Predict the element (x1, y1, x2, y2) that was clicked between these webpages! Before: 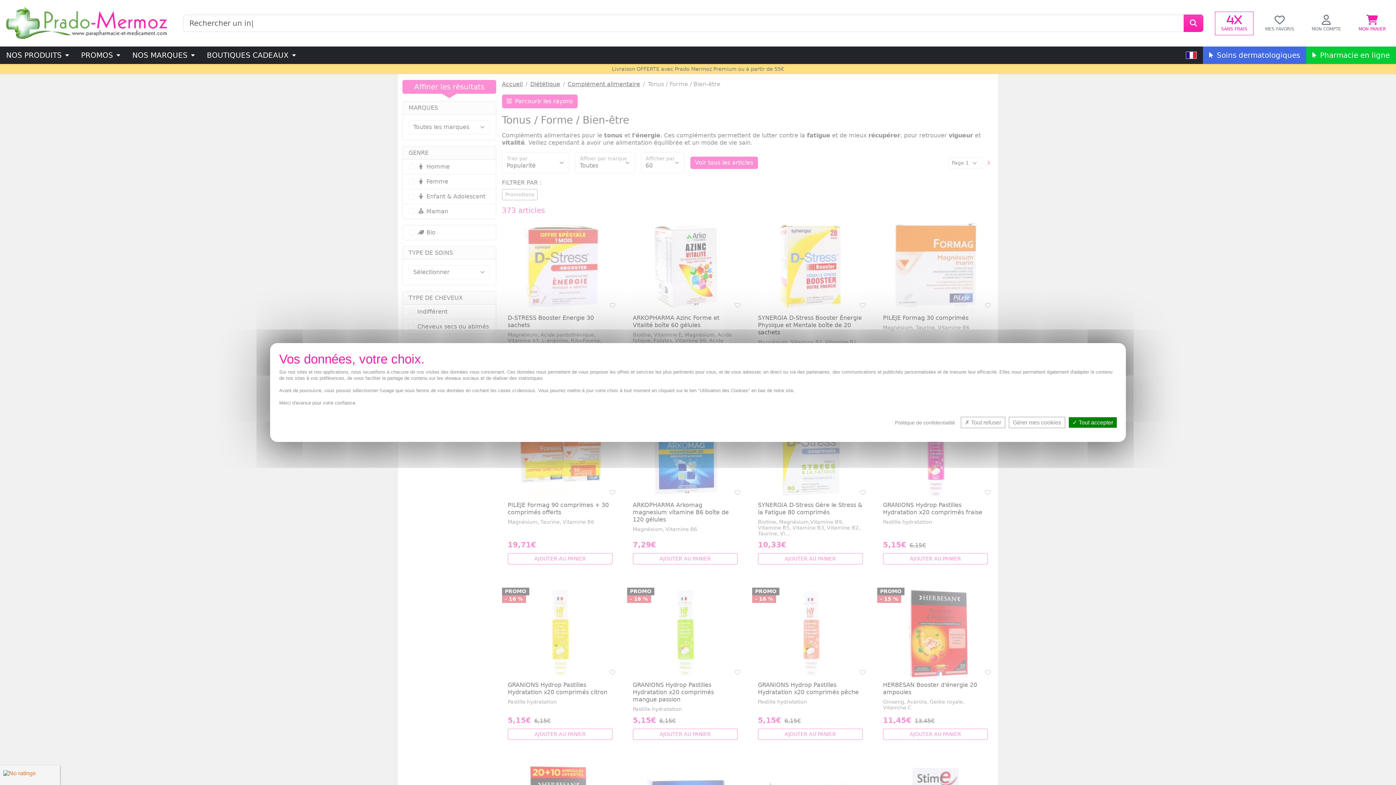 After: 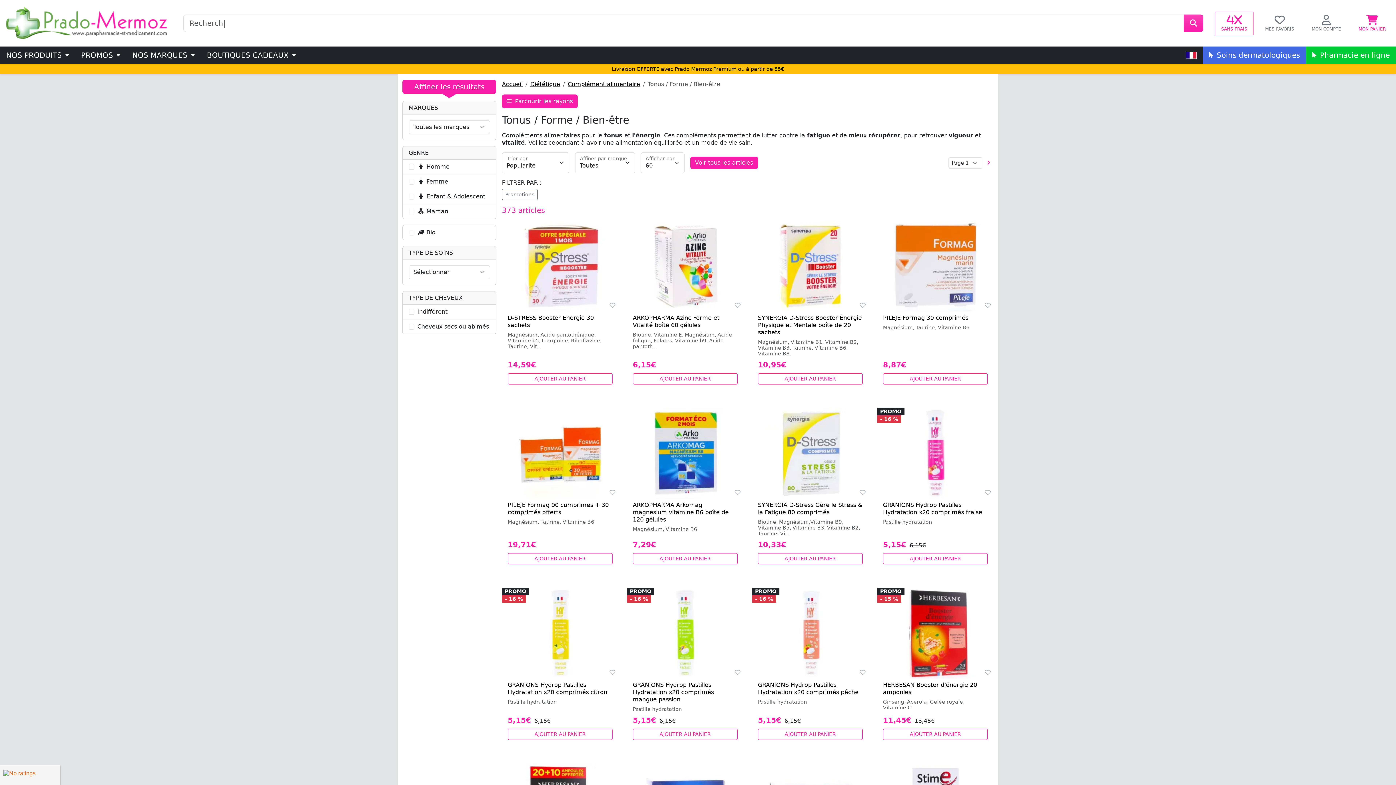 Action: bbox: (1069, 417, 1117, 428) label:  Tout accepter